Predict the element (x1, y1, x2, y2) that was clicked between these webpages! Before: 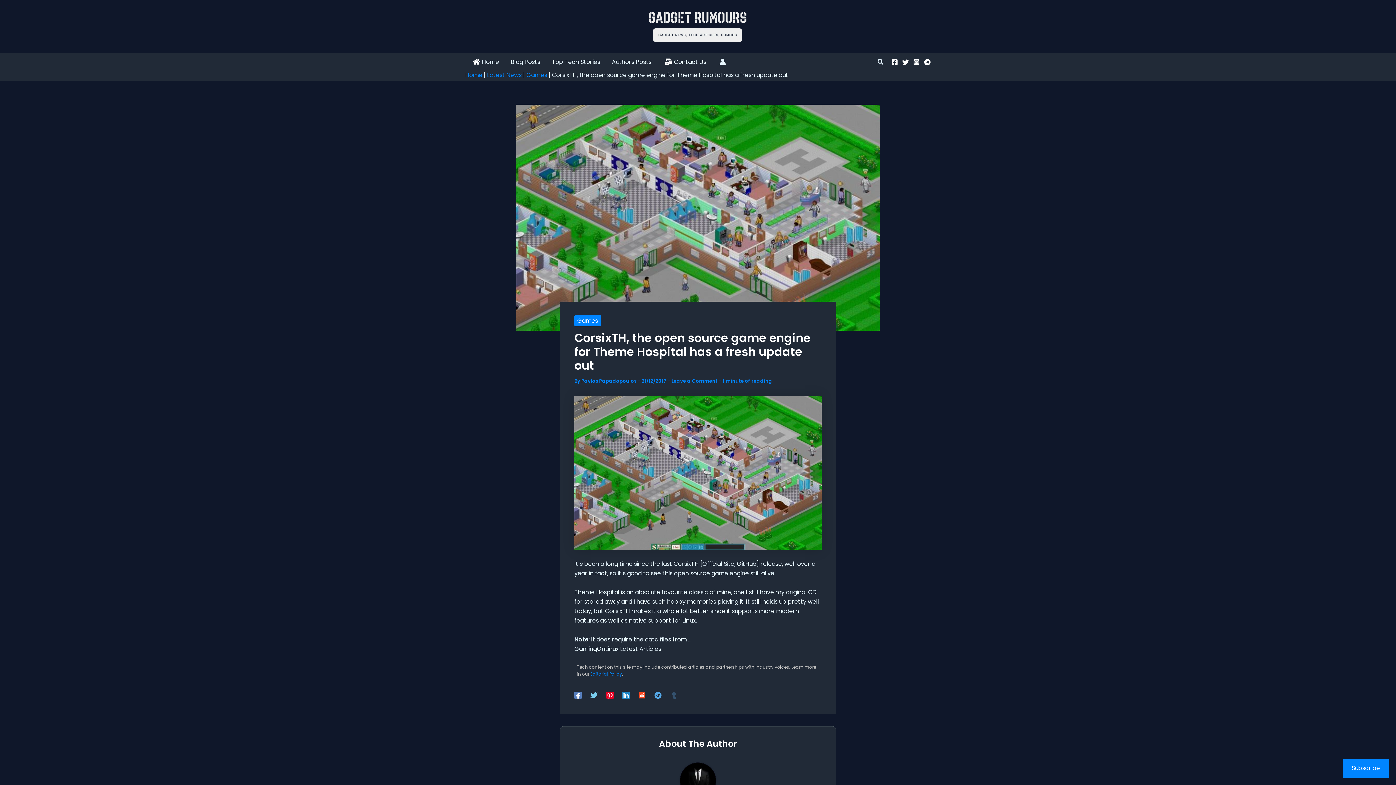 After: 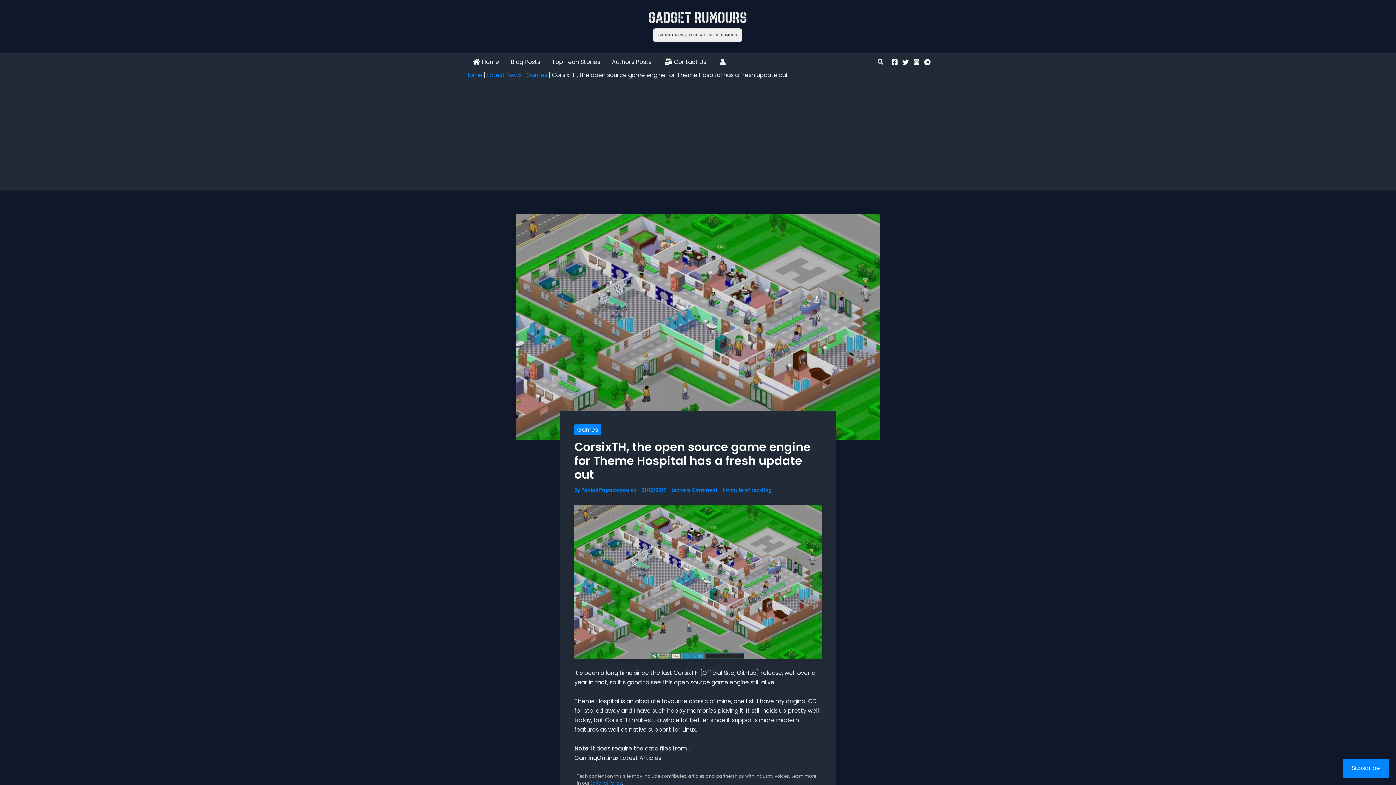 Action: label: Search button bbox: (877, 57, 884, 67)